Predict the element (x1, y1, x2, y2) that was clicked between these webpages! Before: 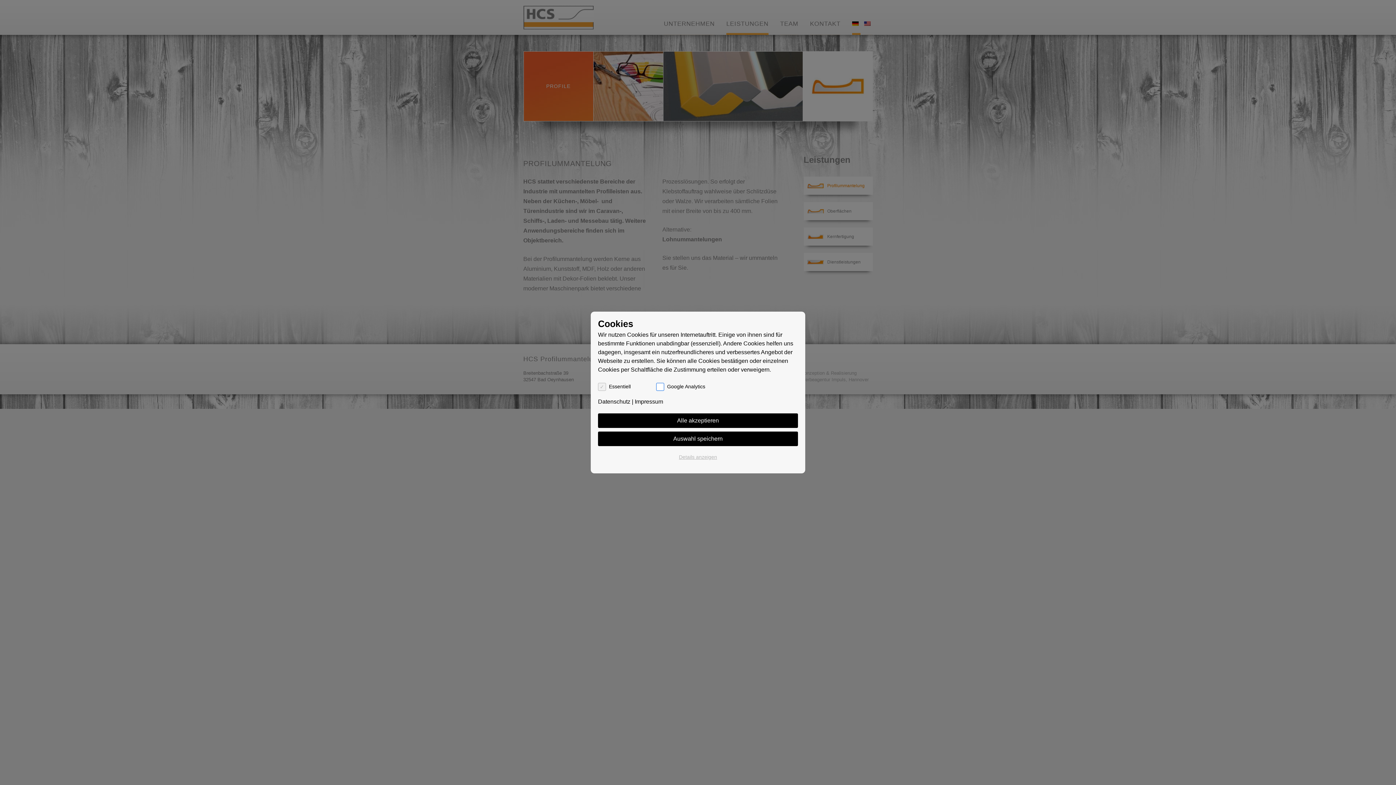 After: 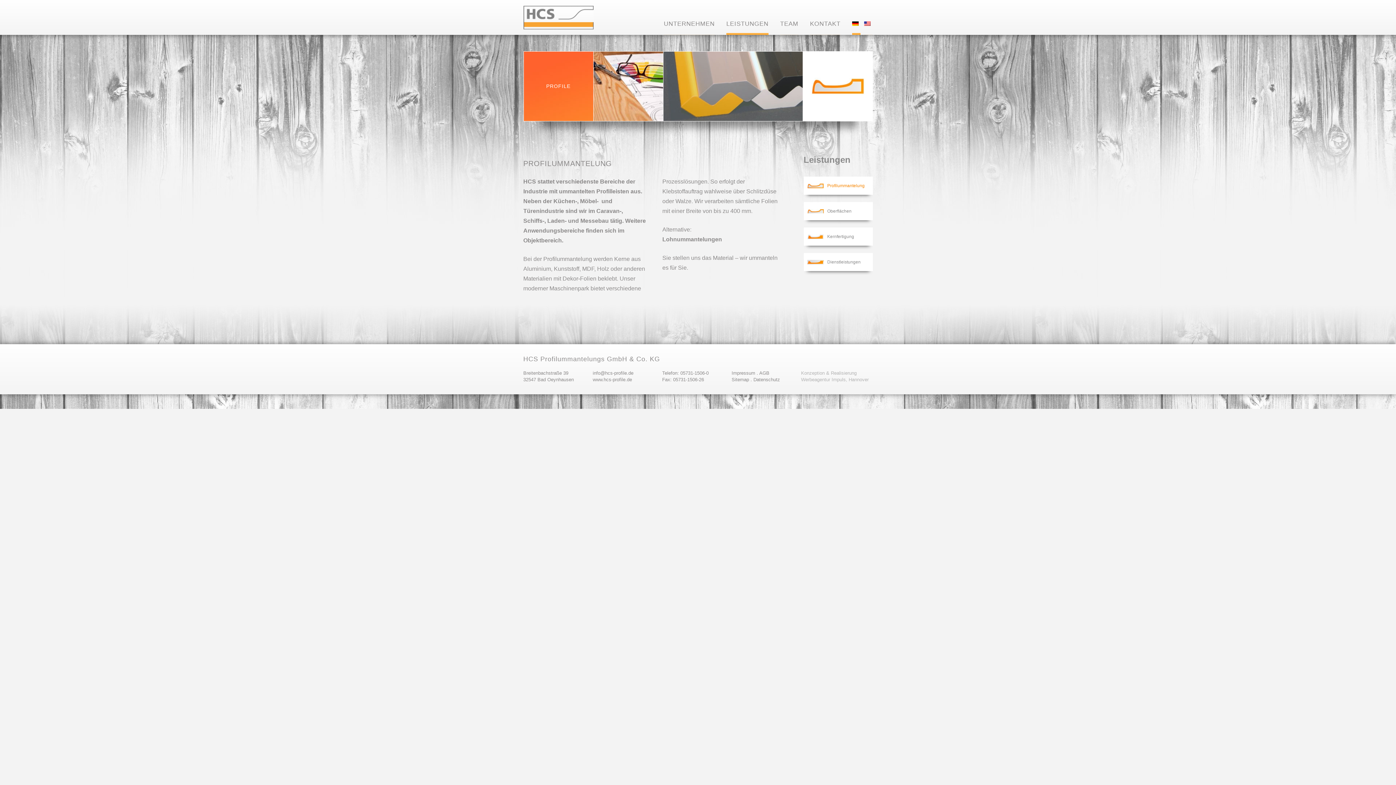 Action: bbox: (598, 431, 798, 446) label: Auswahl speichern